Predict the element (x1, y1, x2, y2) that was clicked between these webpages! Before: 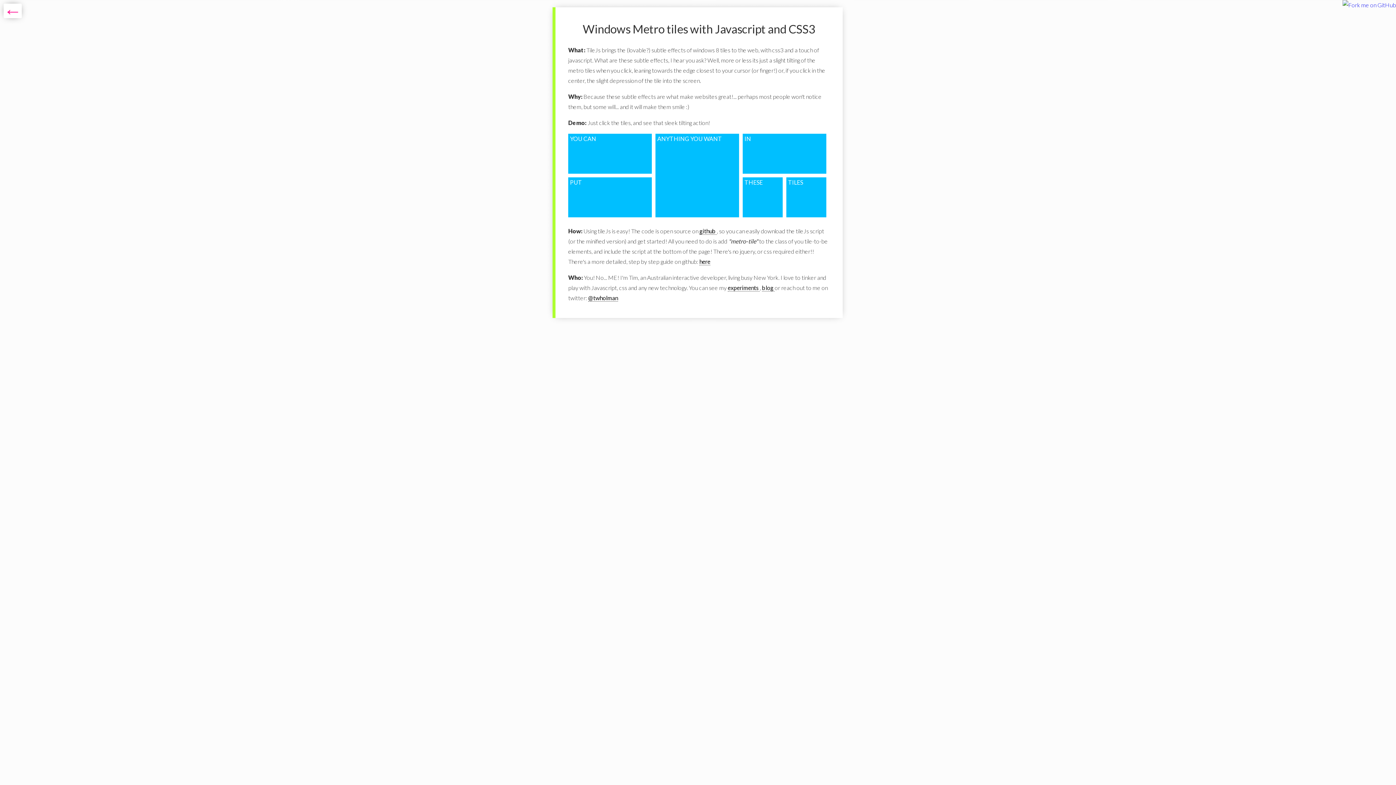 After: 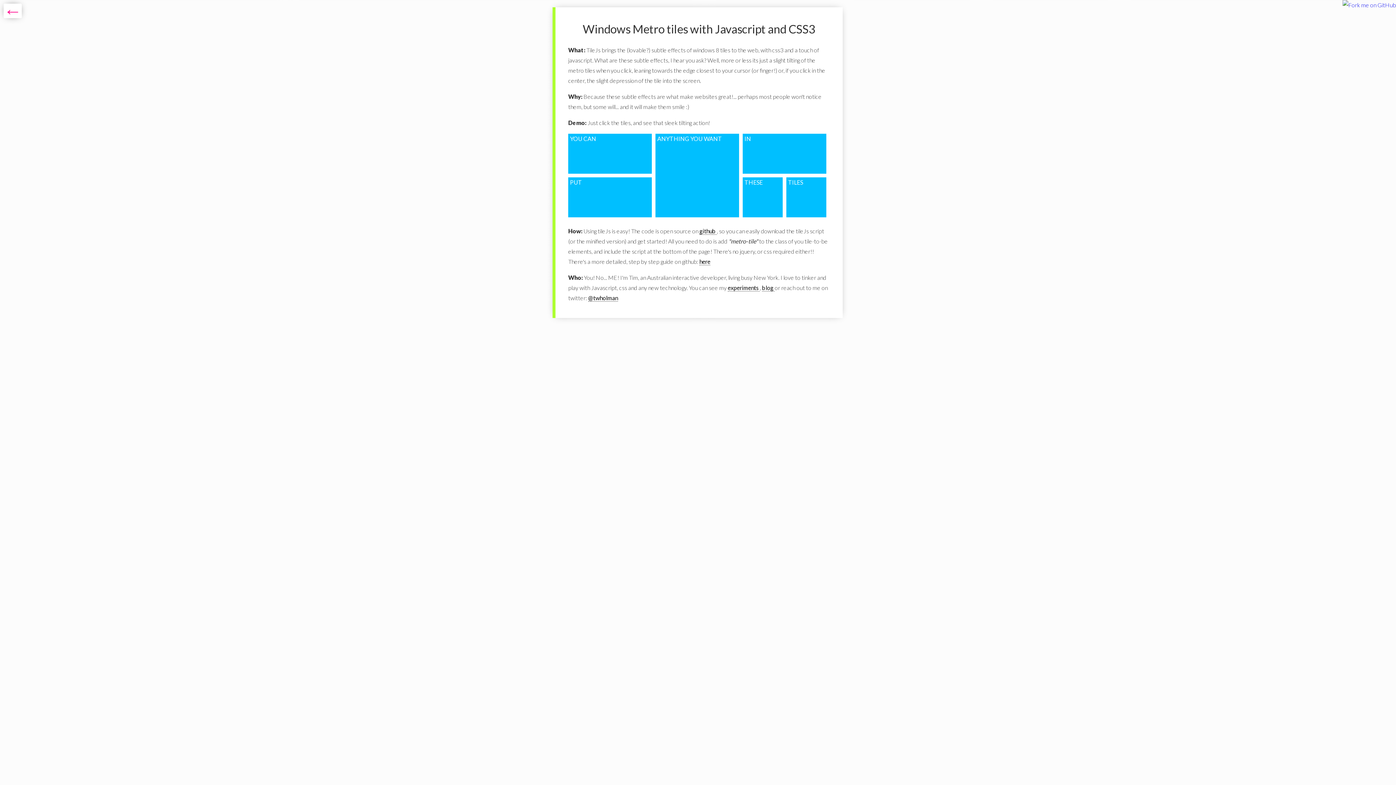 Action: bbox: (742, 177, 782, 217) label: THESE